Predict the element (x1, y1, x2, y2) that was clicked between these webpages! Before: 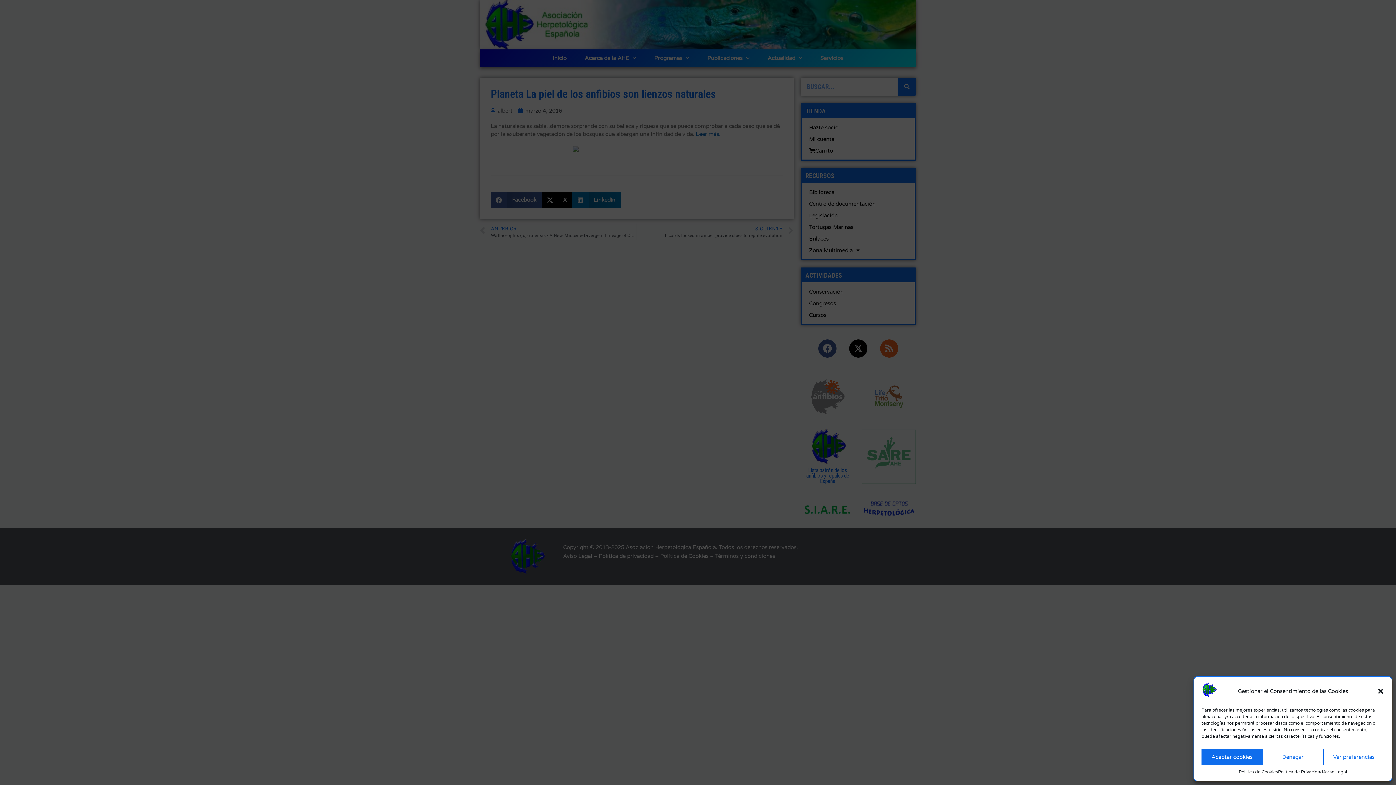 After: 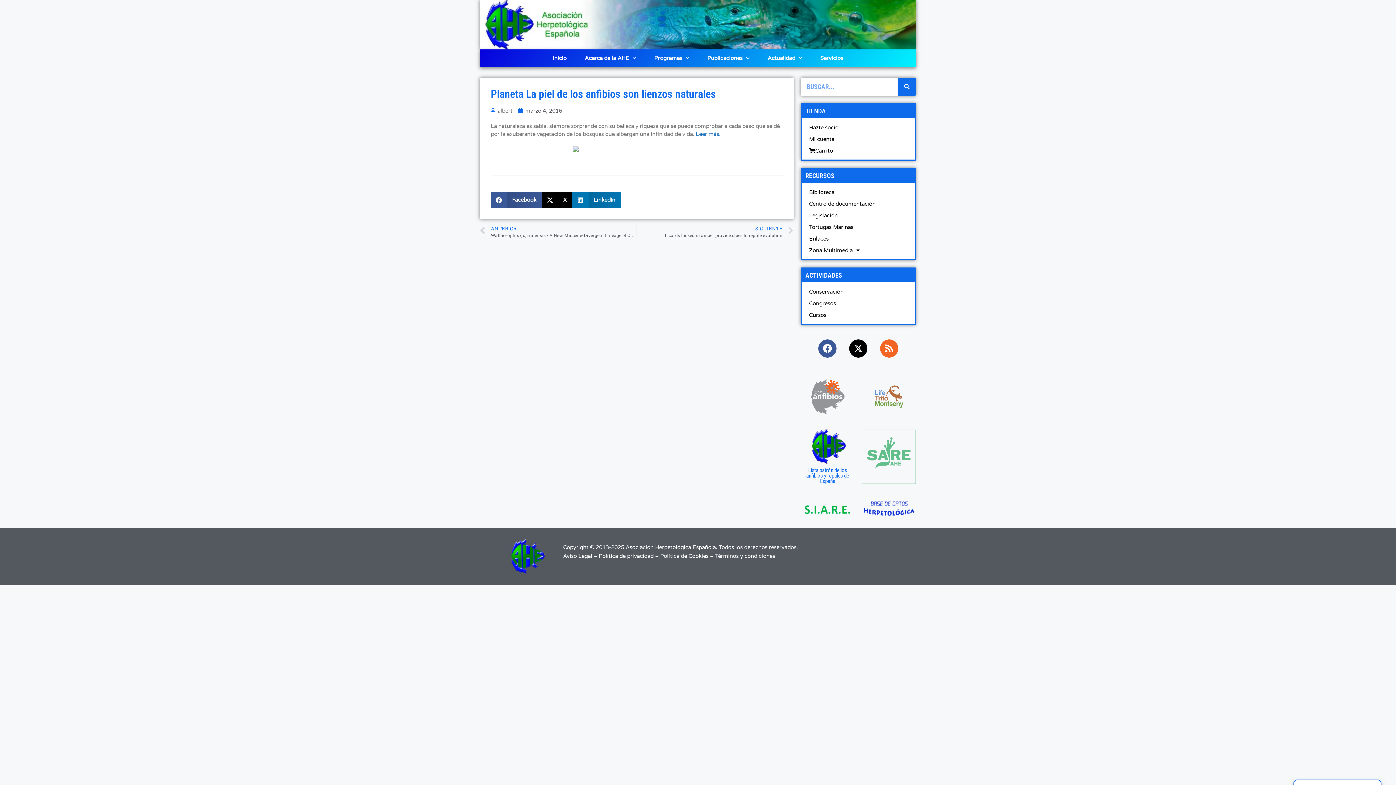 Action: label: Aceptar cookies bbox: (1201, 749, 1262, 765)